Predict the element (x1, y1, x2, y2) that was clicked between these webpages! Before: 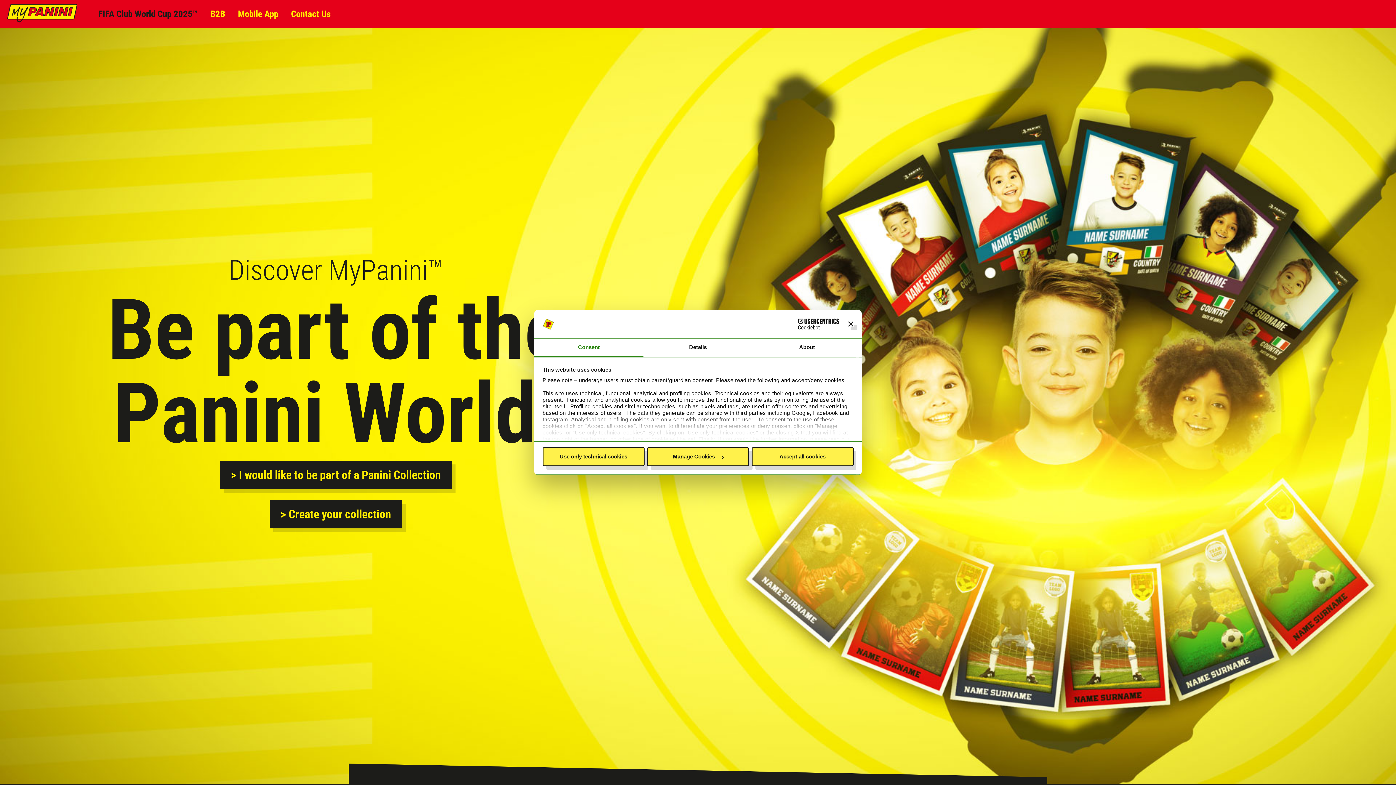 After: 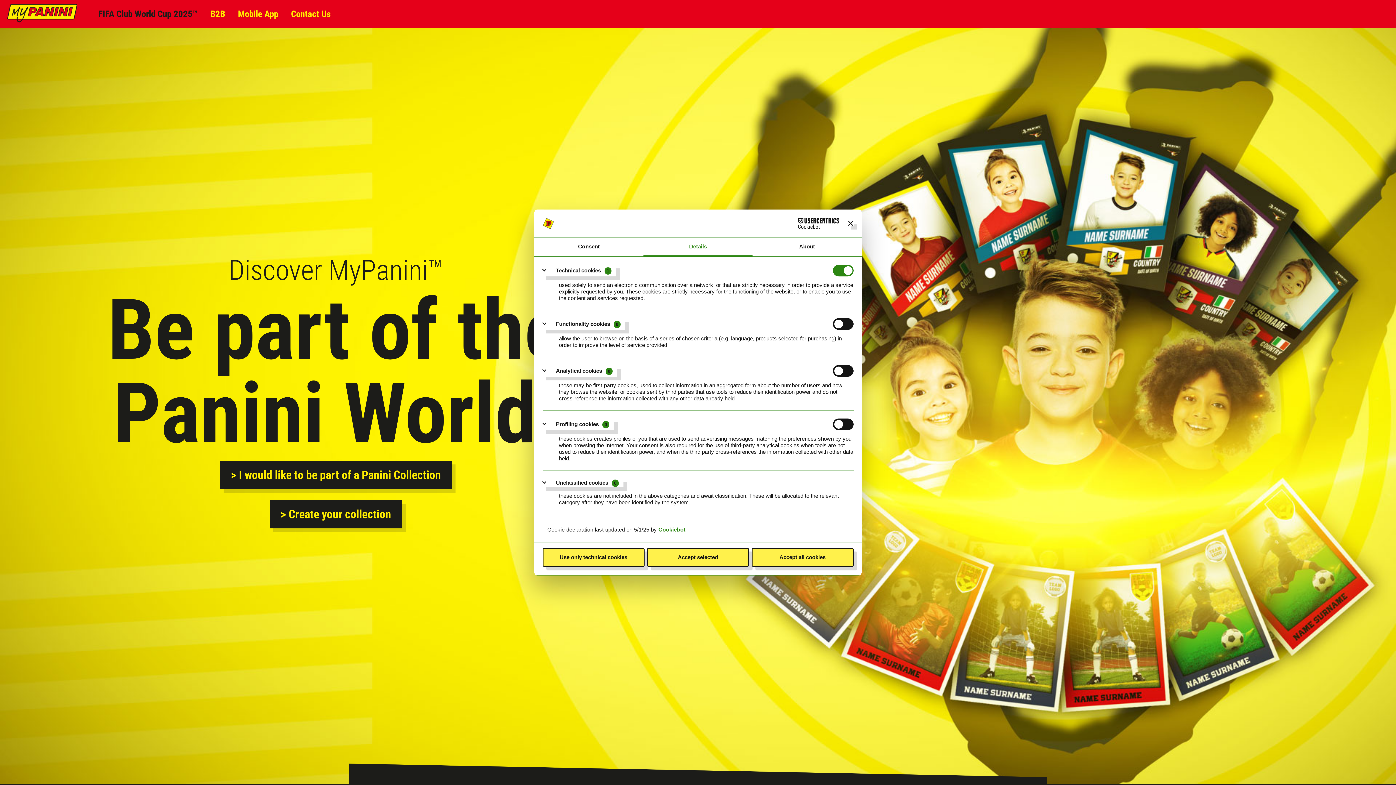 Action: label: Details bbox: (643, 338, 752, 357)